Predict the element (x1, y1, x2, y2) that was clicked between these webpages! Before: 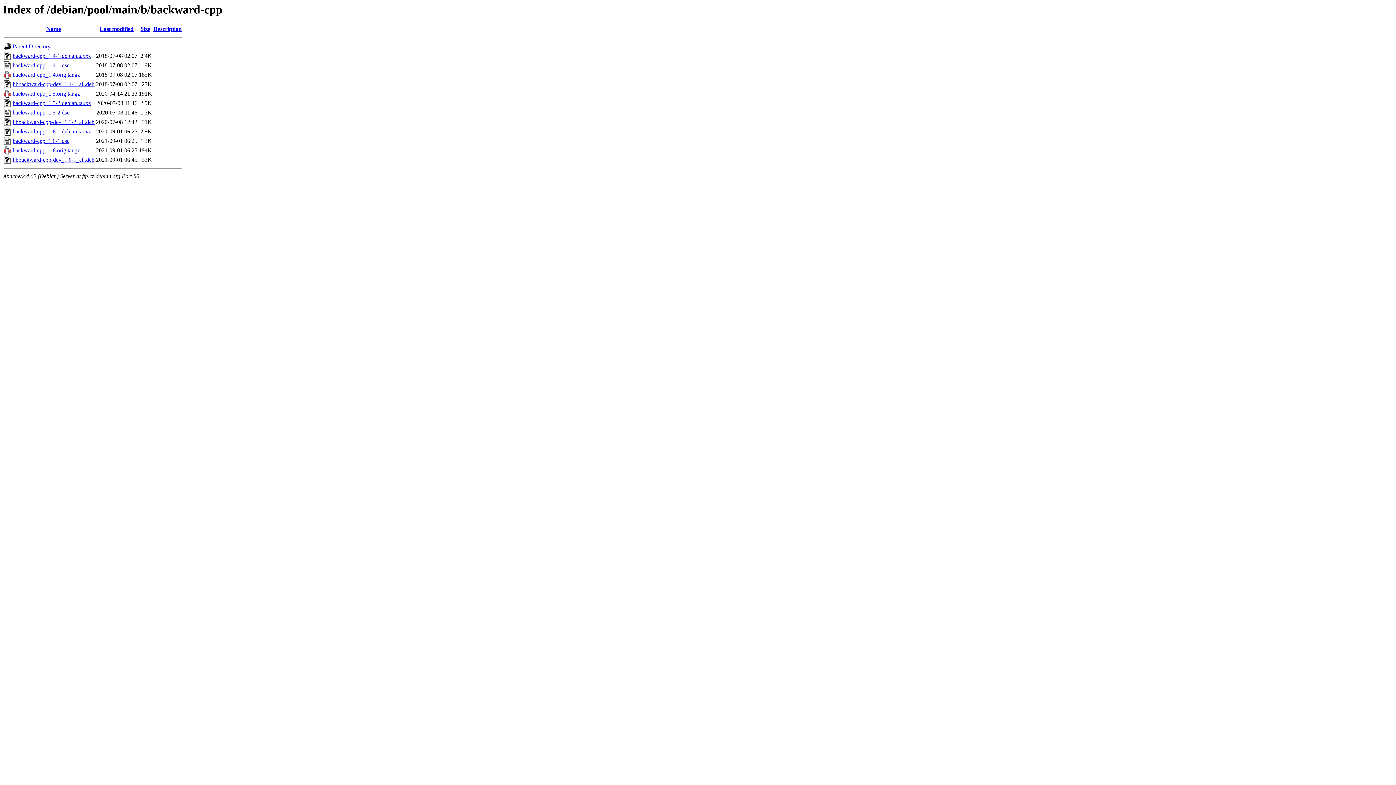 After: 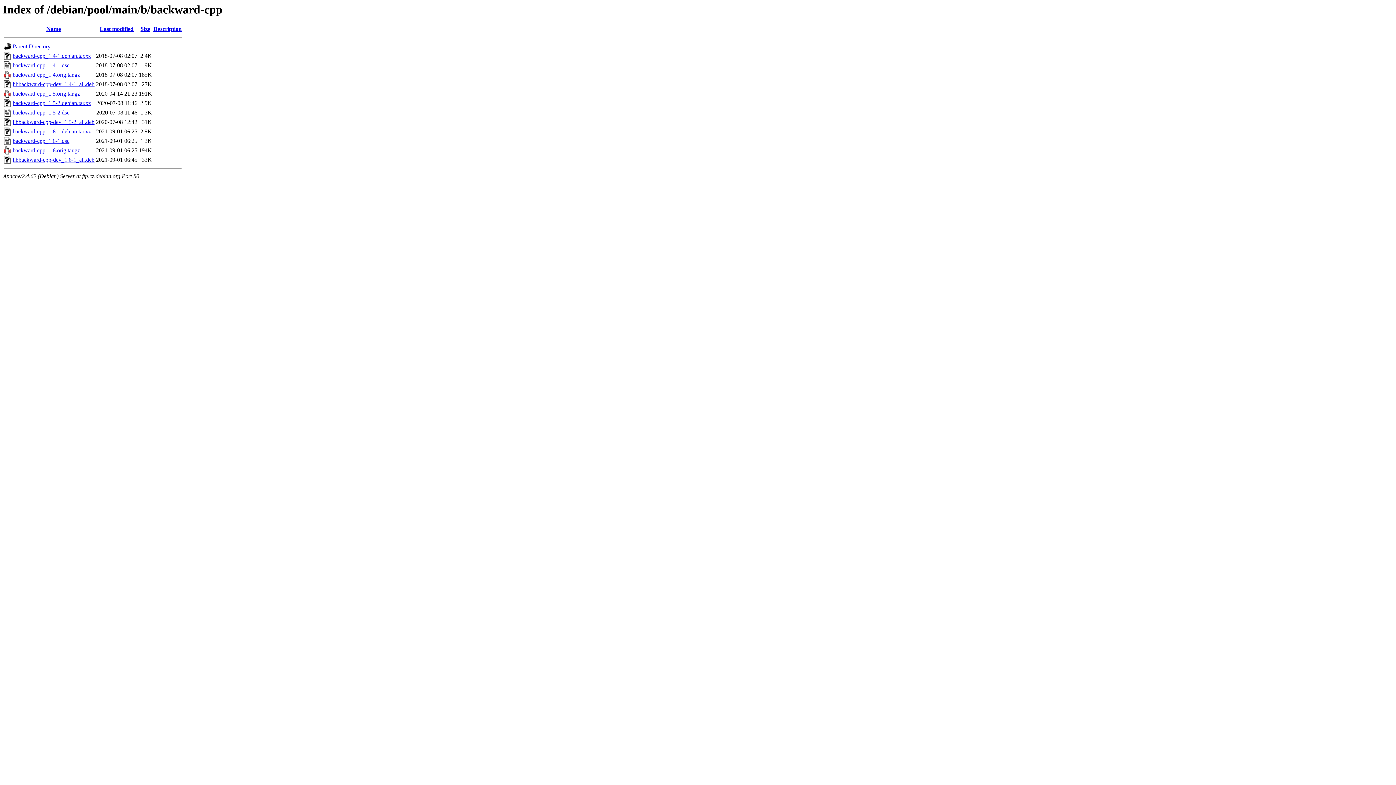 Action: label: backward-cpp_1.6.orig.tar.gz bbox: (12, 147, 80, 153)